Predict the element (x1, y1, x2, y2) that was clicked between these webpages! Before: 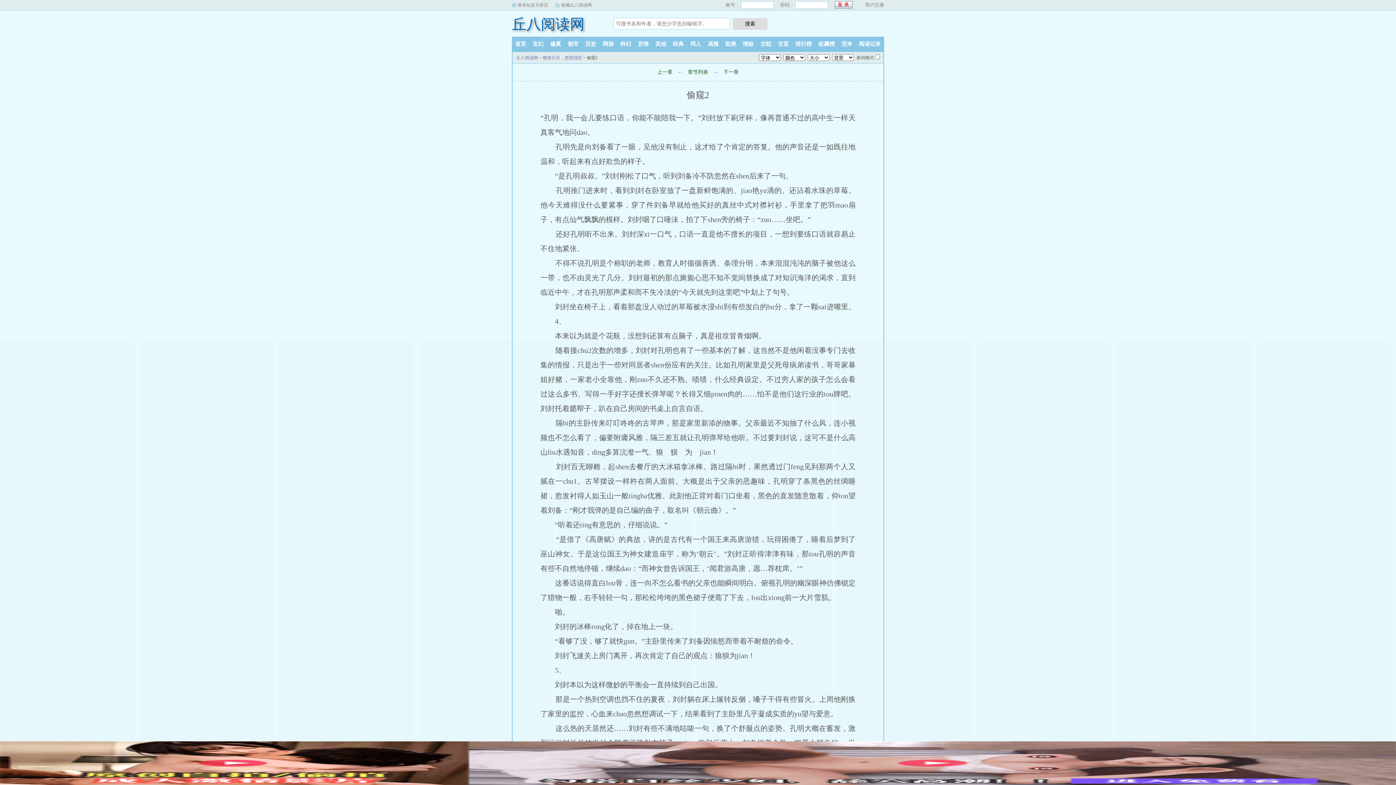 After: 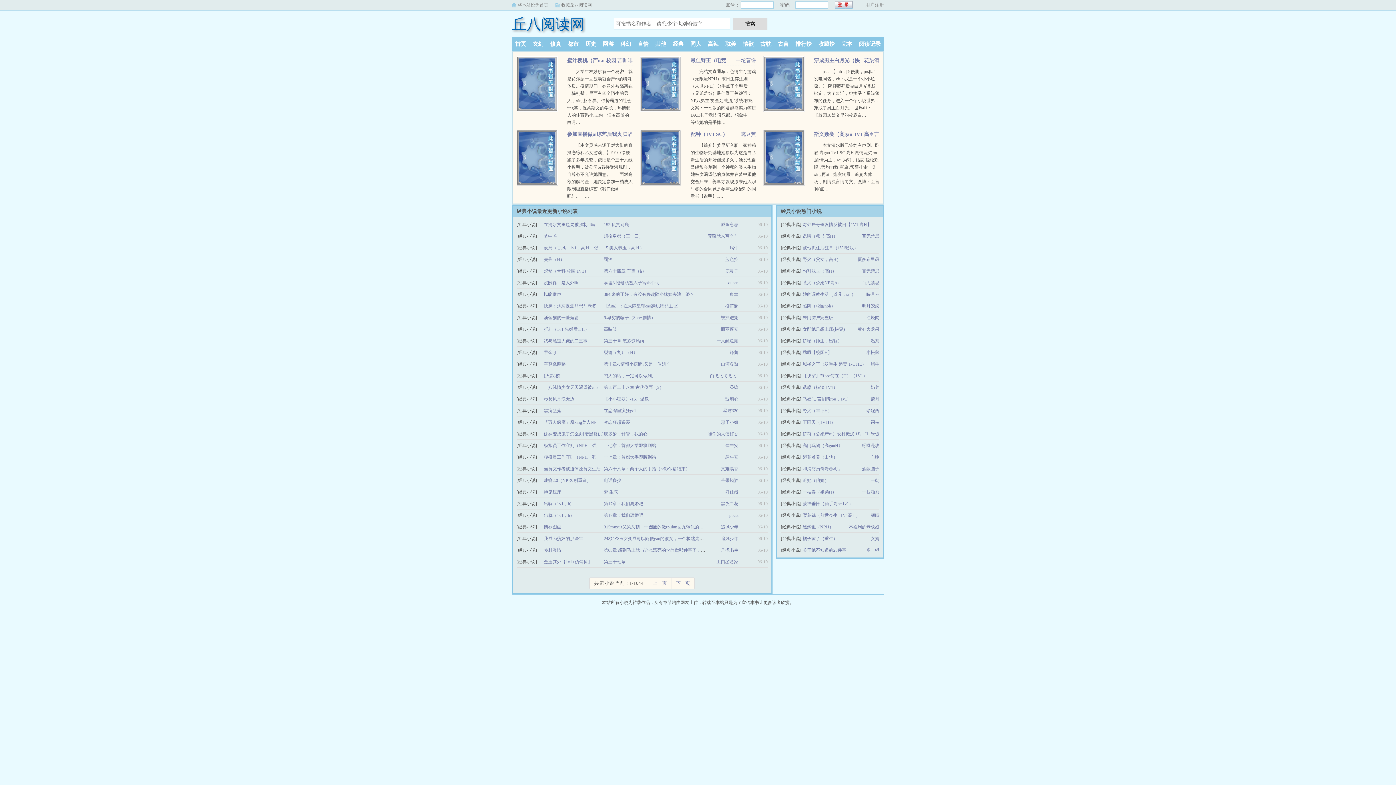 Action: bbox: (669, 41, 687, 46) label: 经典